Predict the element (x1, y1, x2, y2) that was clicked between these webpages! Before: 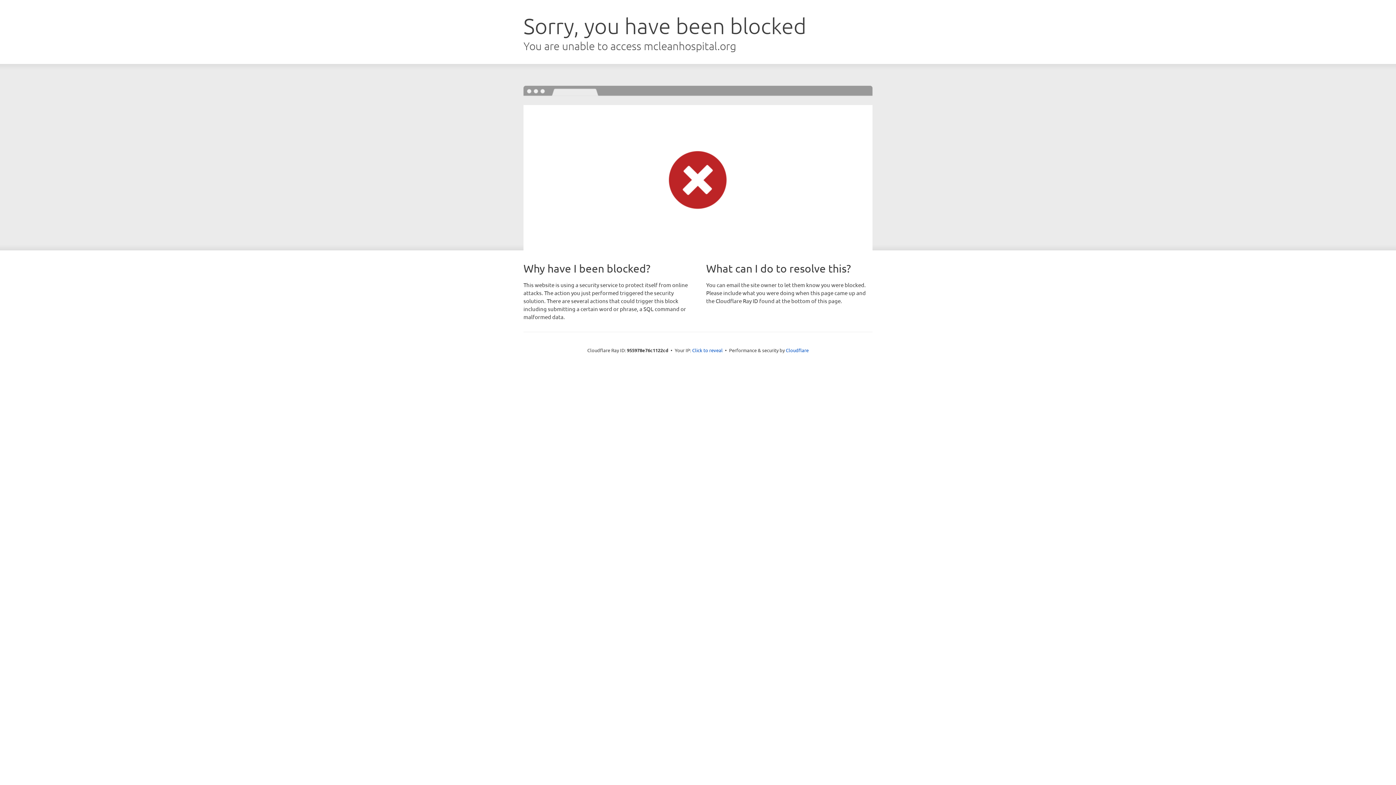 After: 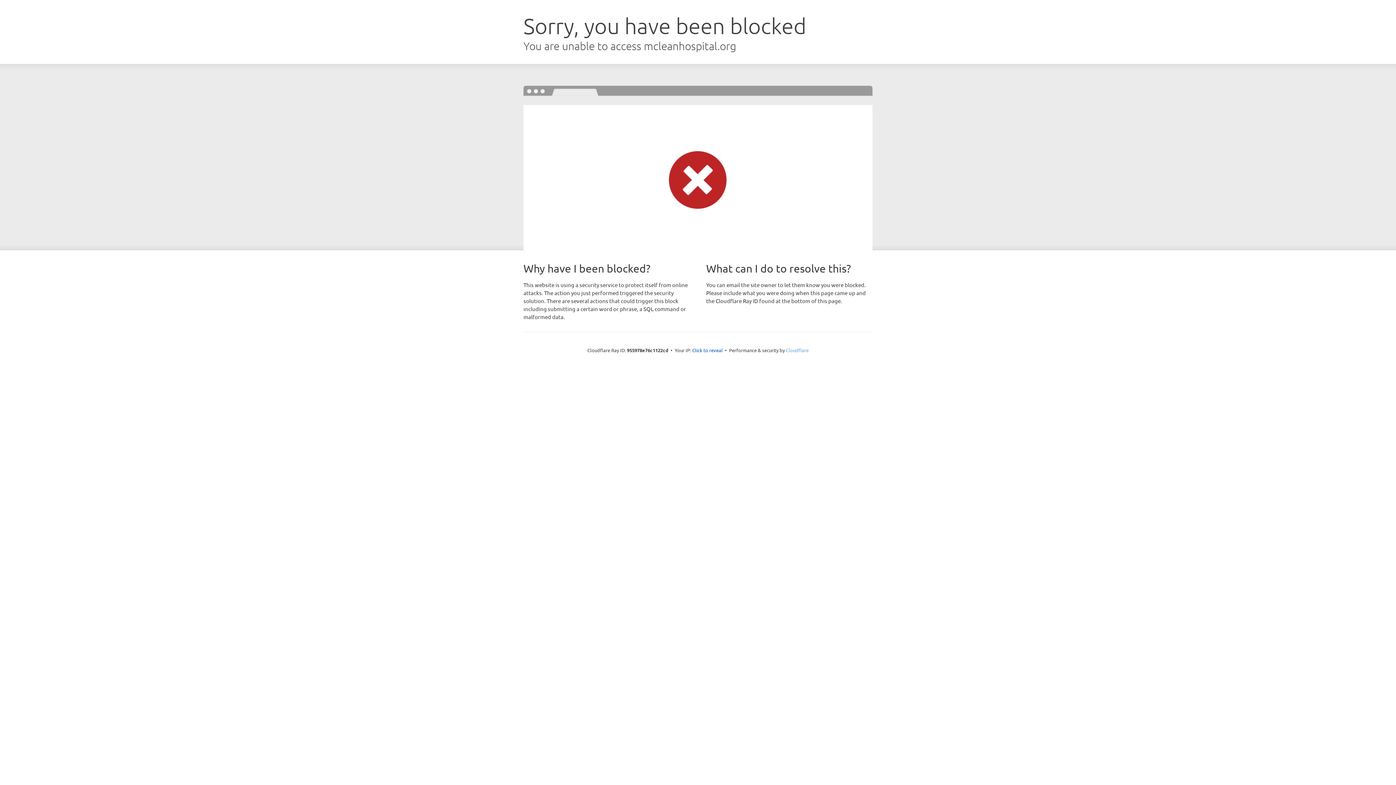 Action: bbox: (786, 347, 808, 353) label: Cloudflare